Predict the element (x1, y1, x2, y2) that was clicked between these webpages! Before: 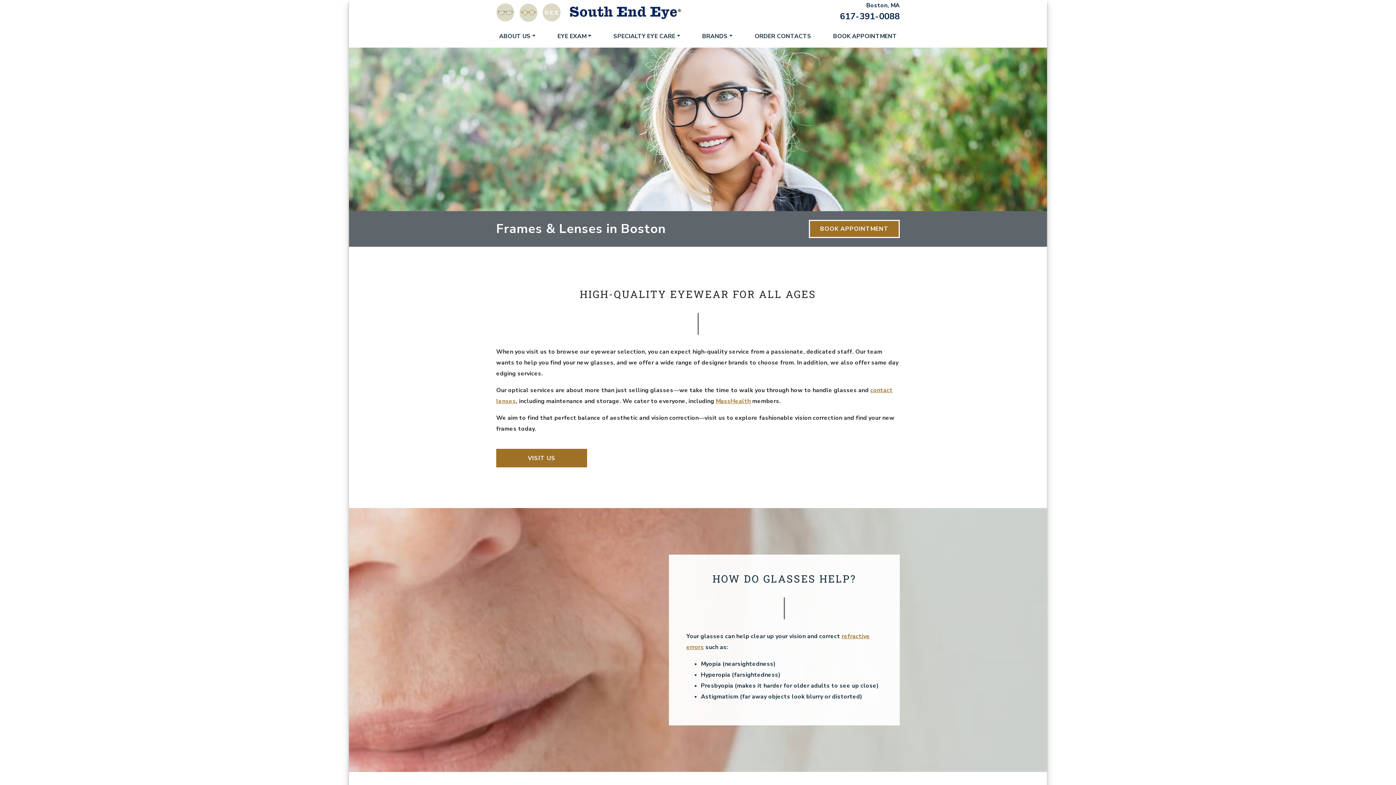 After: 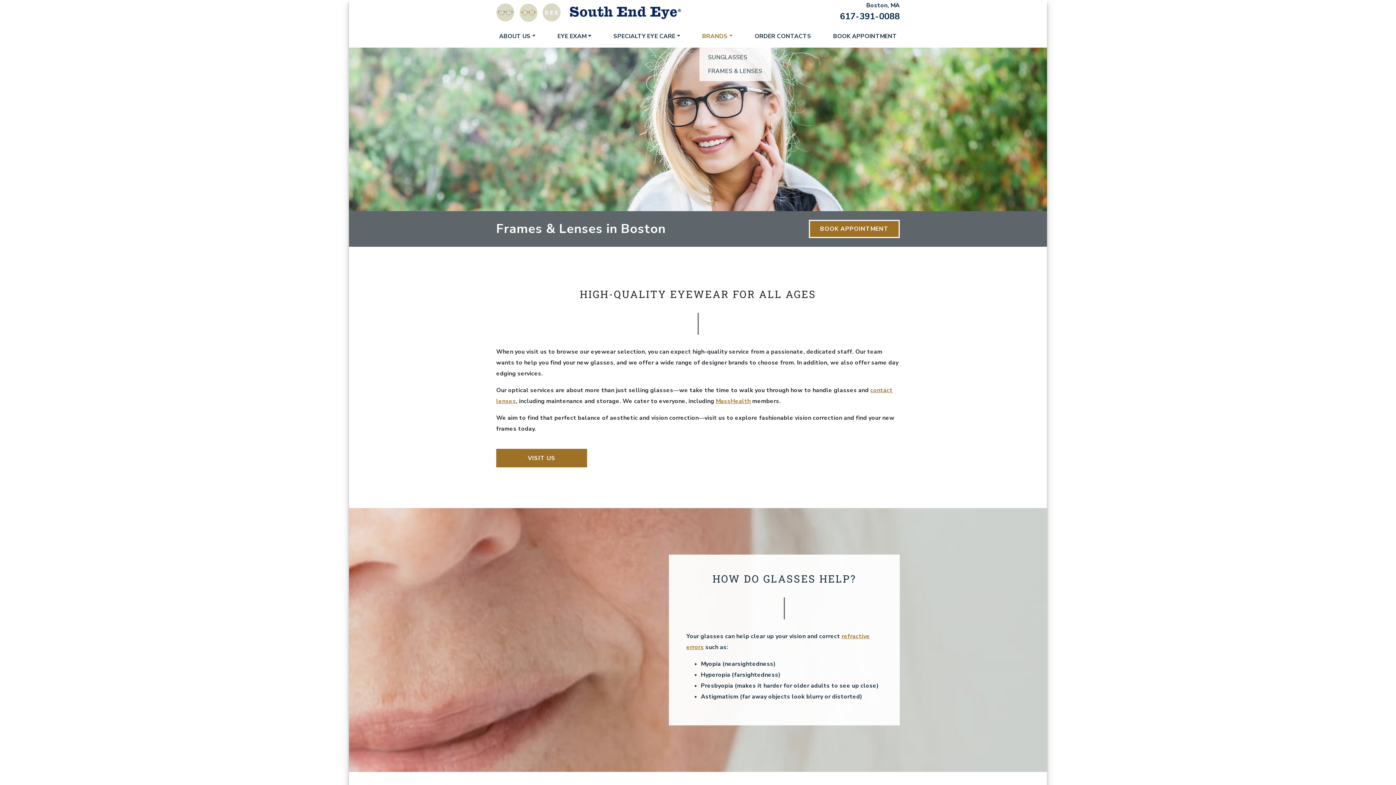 Action: bbox: (699, 27, 735, 44) label: BRANDS